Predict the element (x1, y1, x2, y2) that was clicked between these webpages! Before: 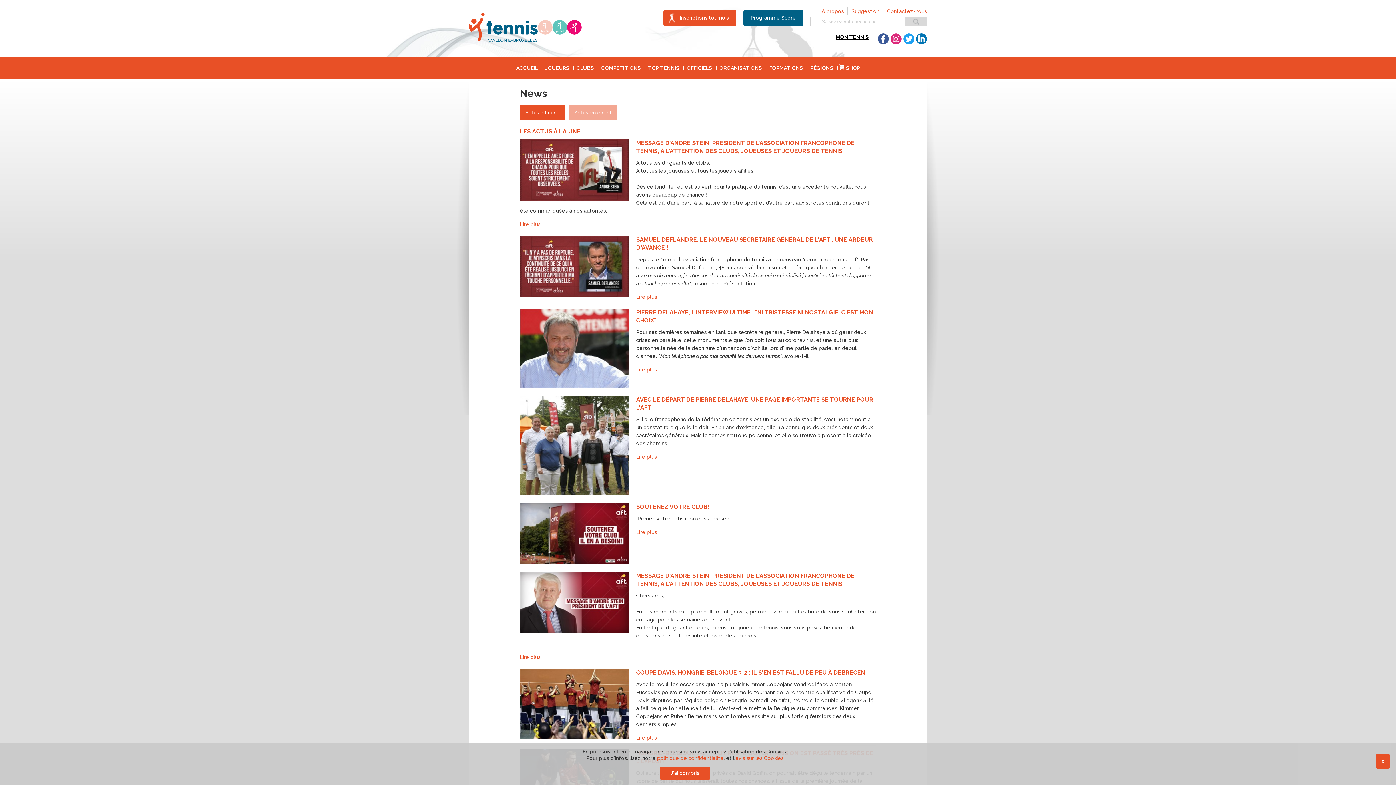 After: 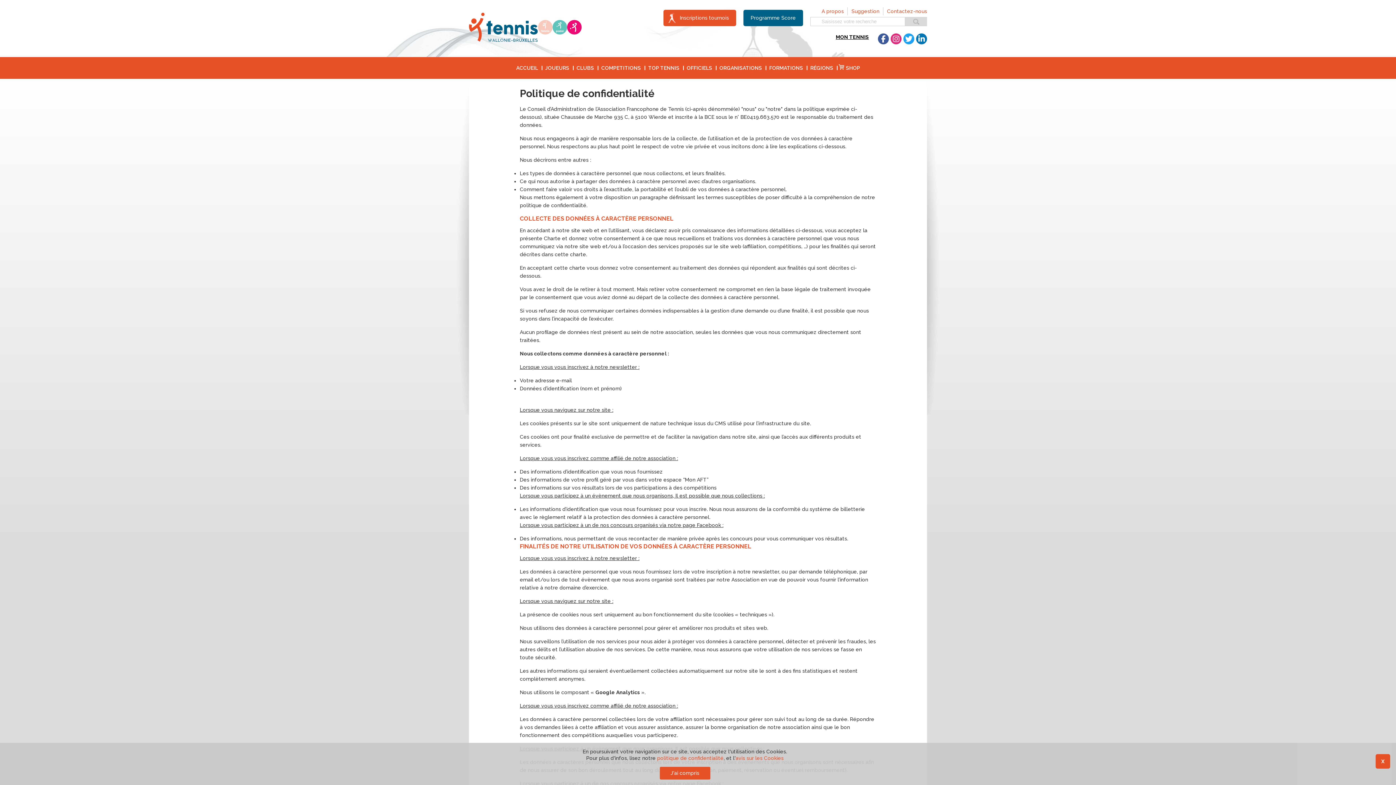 Action: label: politique de confidentialité bbox: (657, 755, 723, 761)